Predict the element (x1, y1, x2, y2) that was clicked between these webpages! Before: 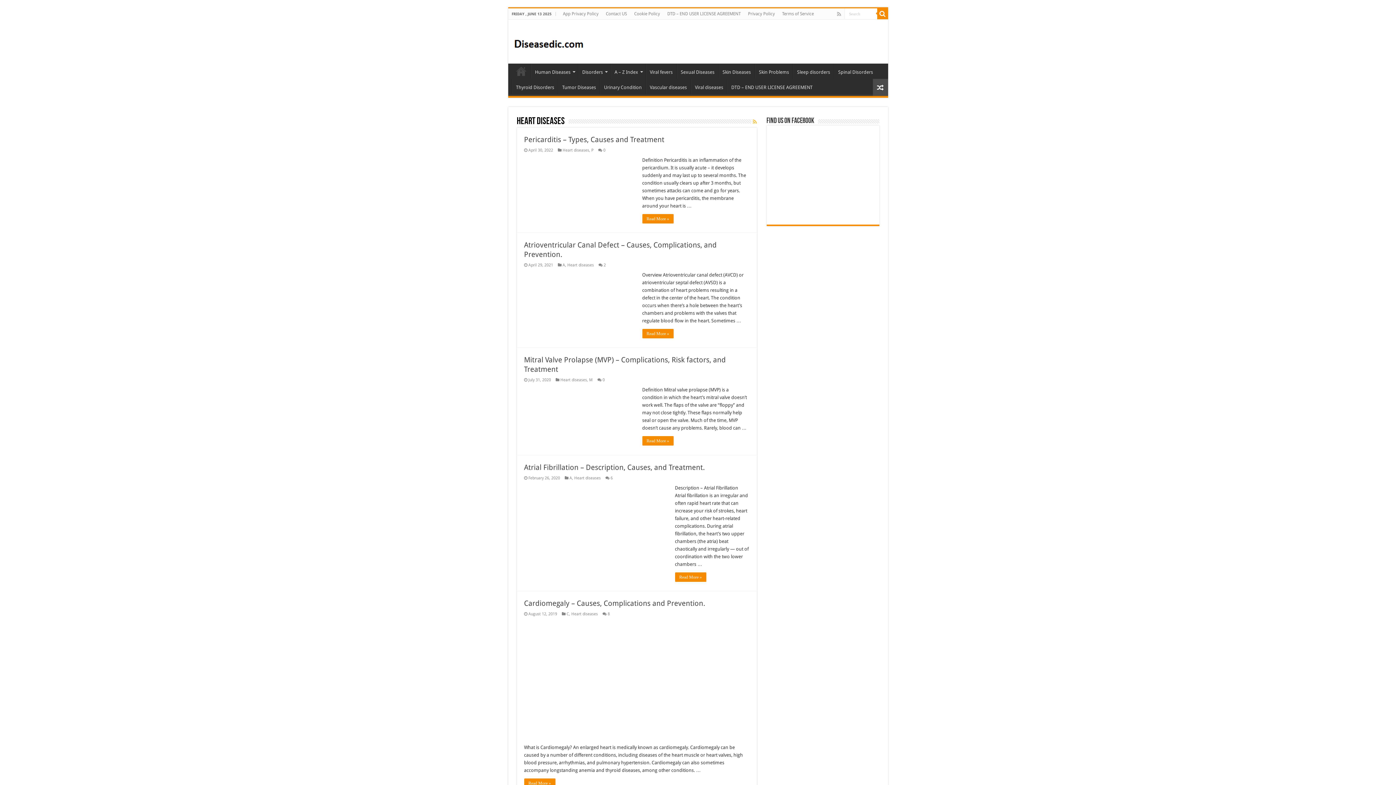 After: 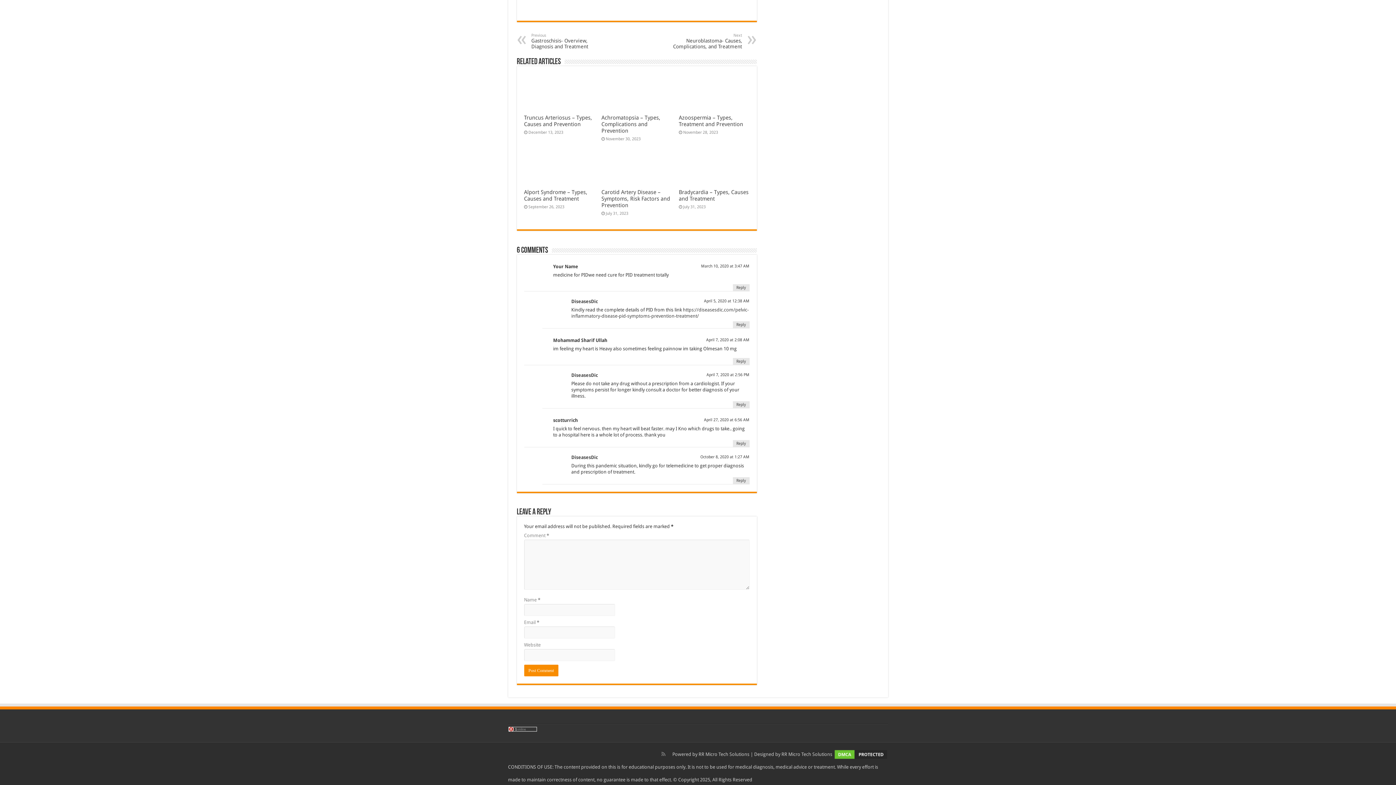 Action: bbox: (610, 475, 612, 480) label: 6